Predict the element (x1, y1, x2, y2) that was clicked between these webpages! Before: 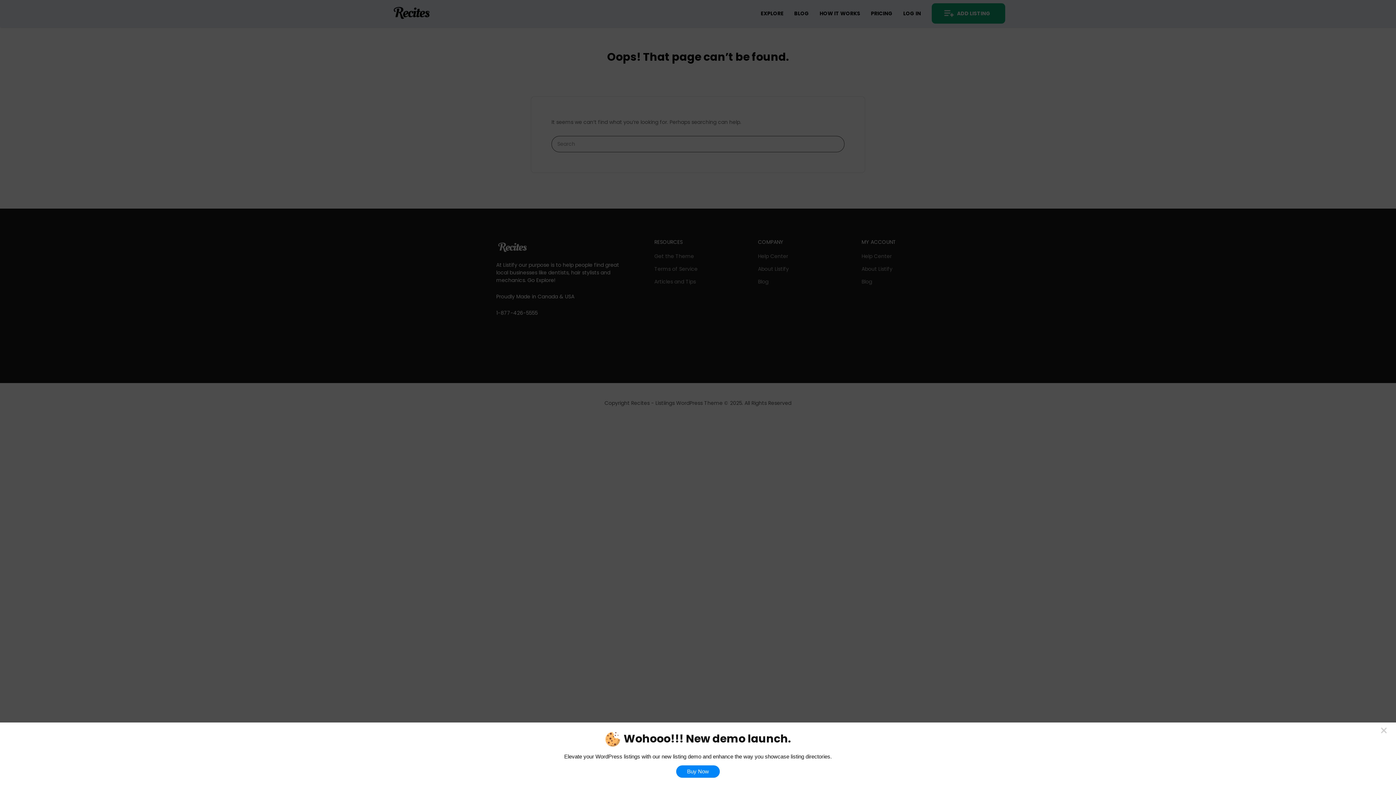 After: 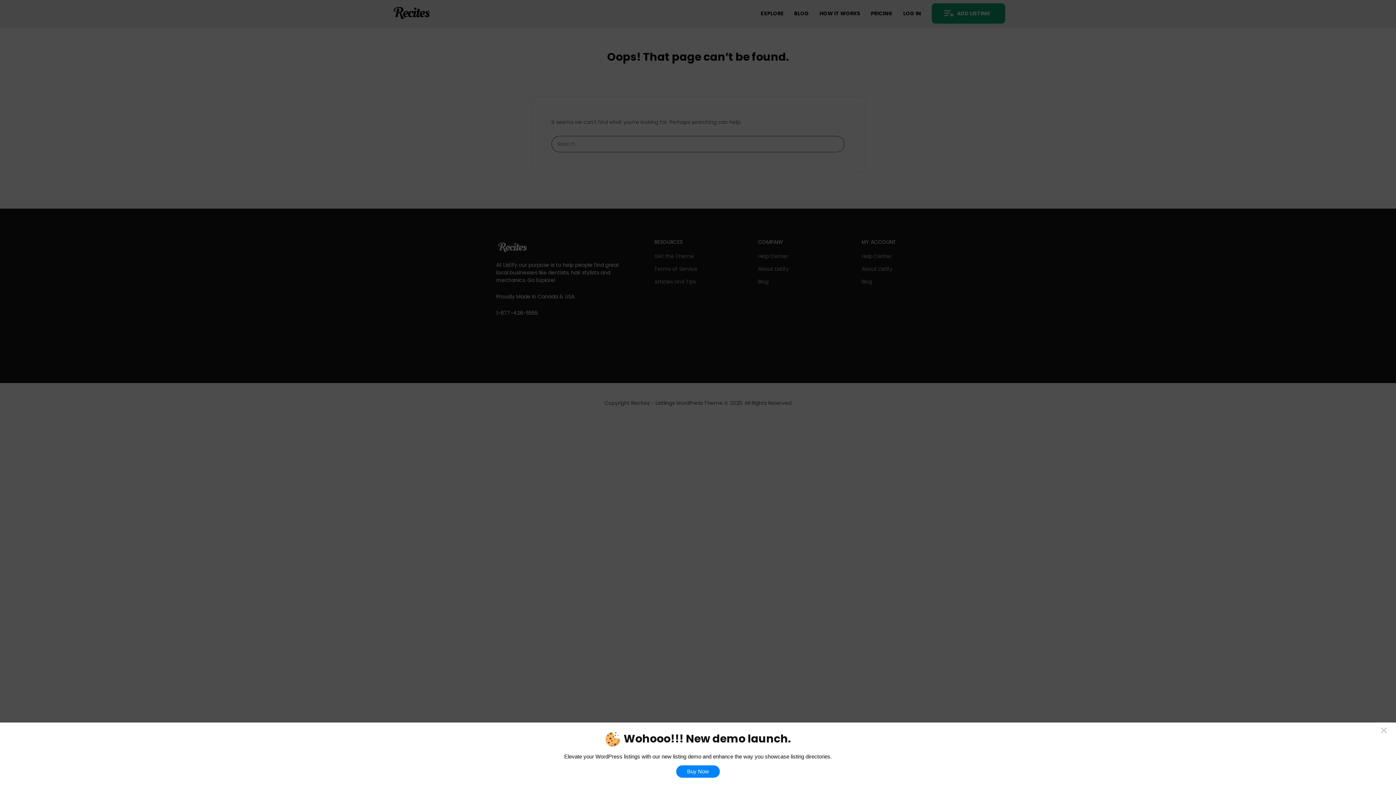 Action: bbox: (676, 765, 720, 778) label: Buy Now